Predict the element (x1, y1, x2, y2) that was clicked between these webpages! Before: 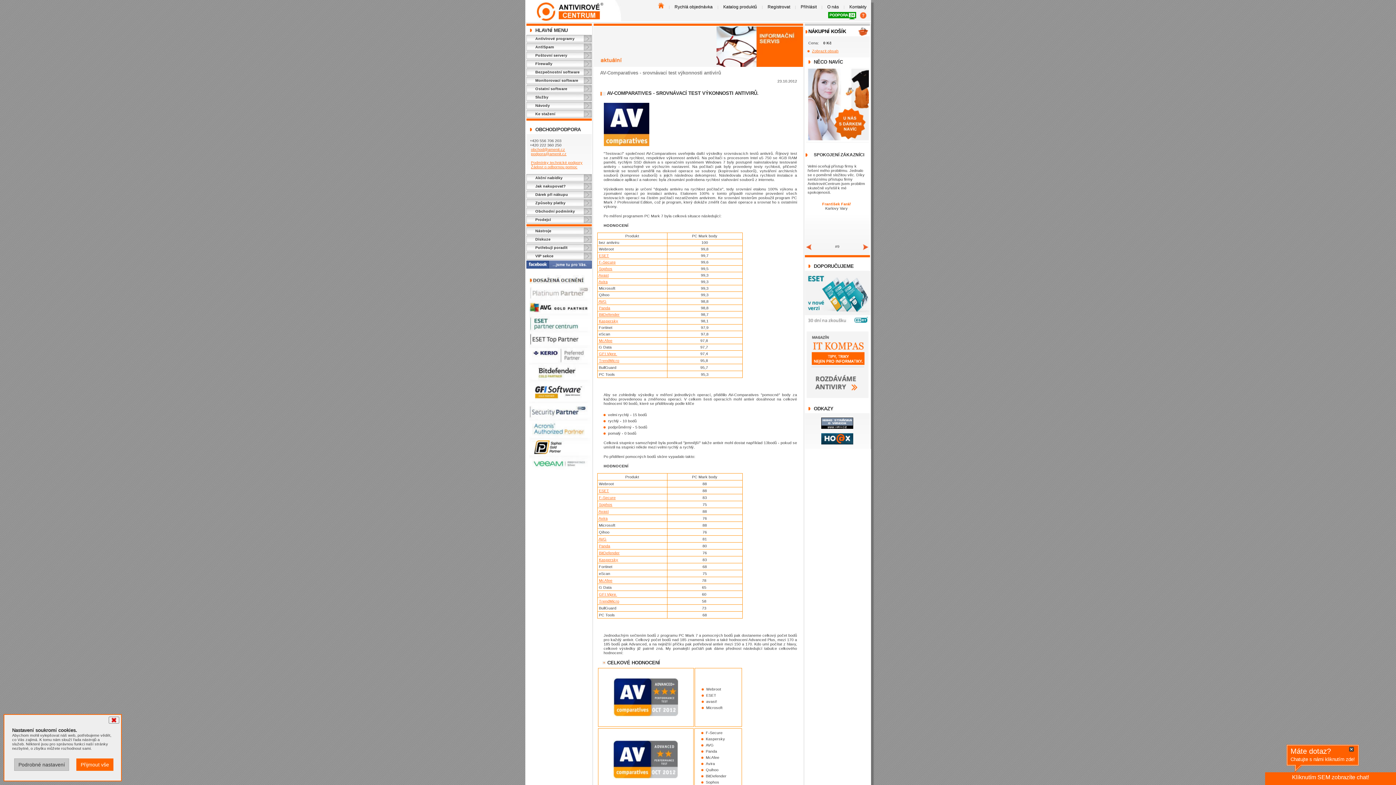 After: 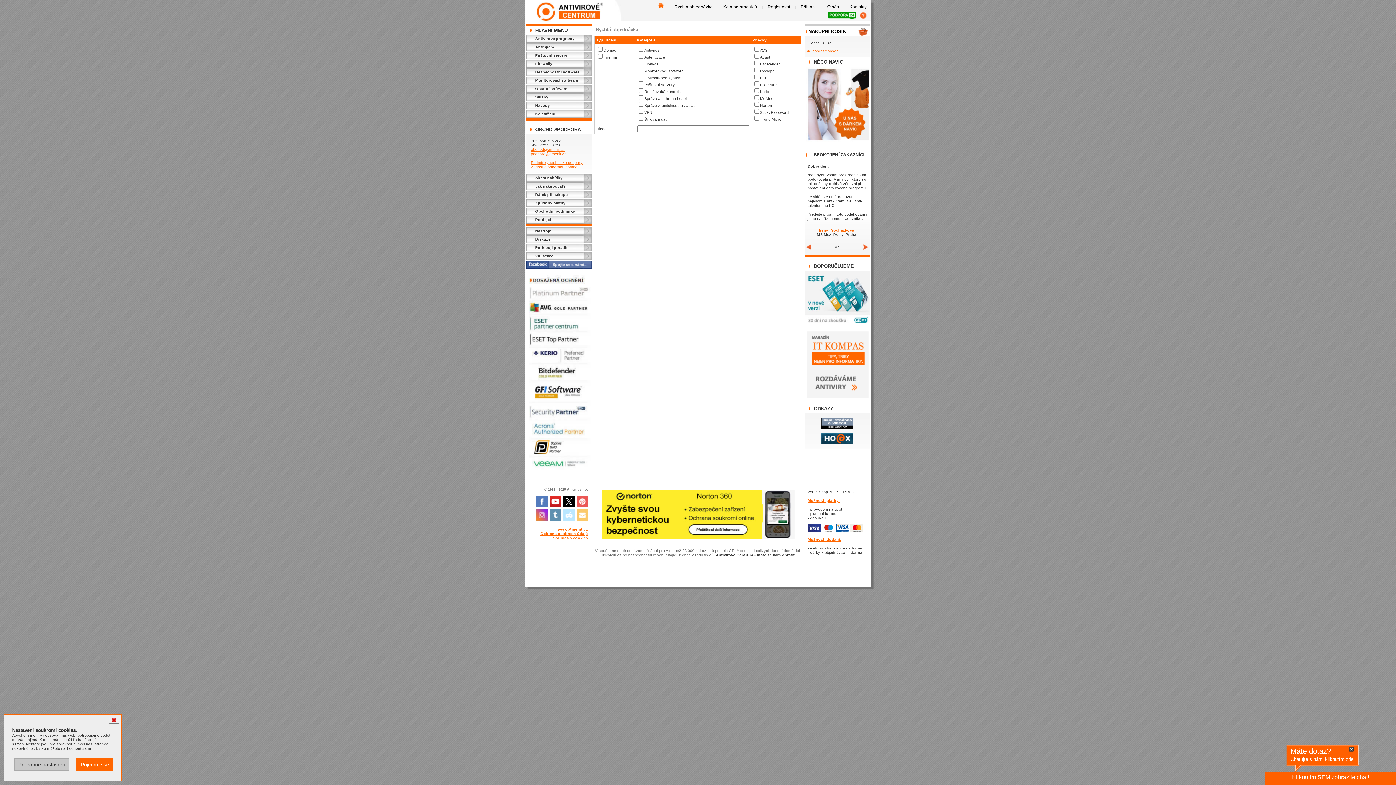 Action: label: Rychlá objednávka bbox: (674, 4, 712, 9)